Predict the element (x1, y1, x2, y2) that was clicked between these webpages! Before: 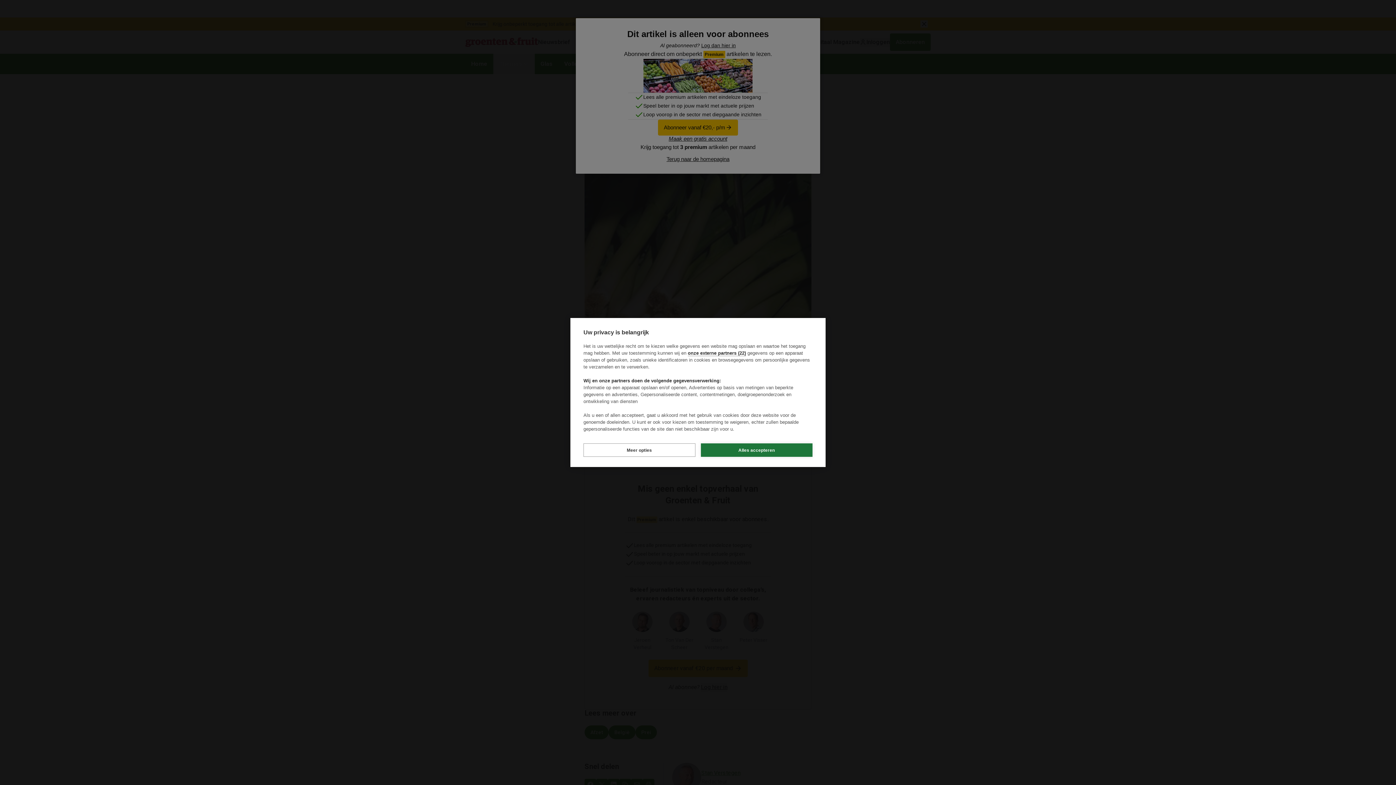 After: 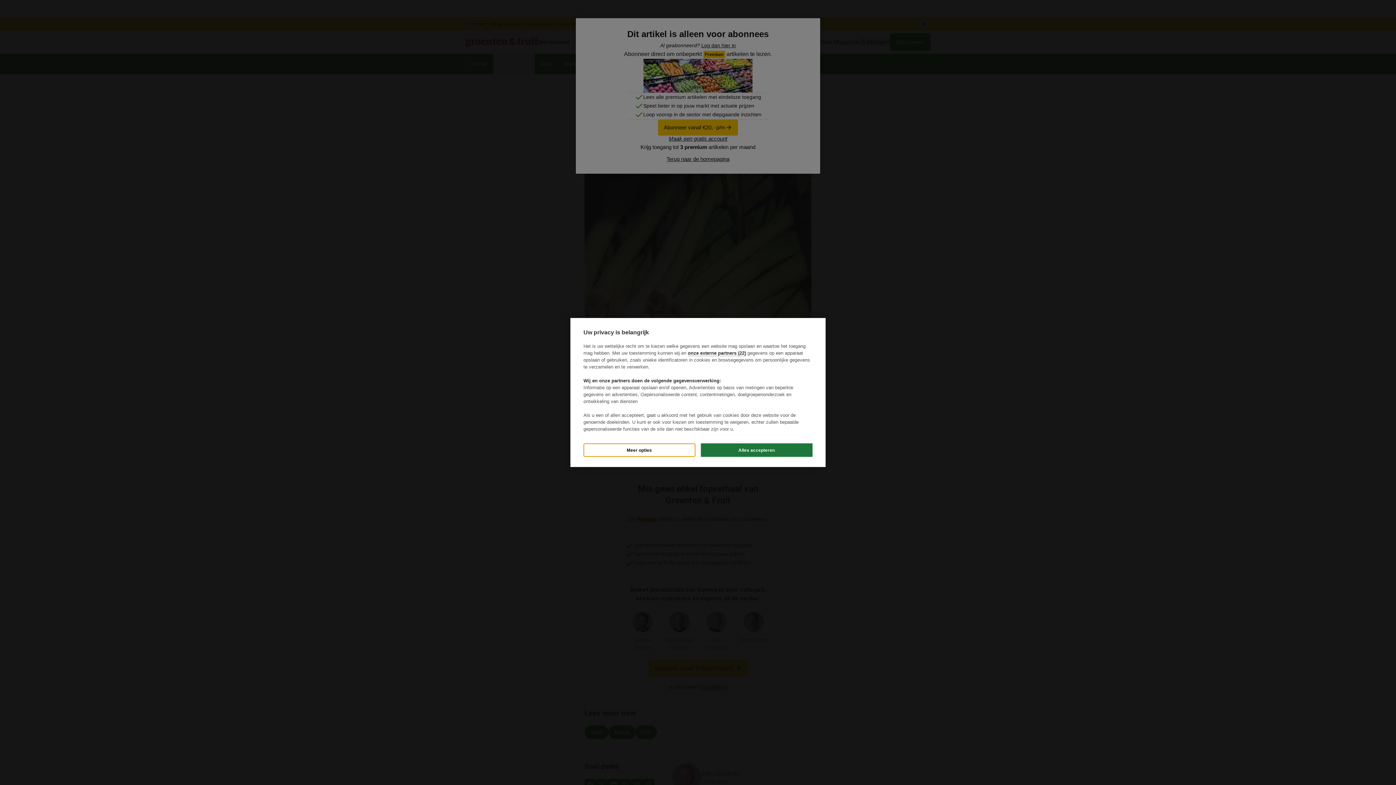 Action: label: Meer opties bbox: (583, 443, 695, 457)